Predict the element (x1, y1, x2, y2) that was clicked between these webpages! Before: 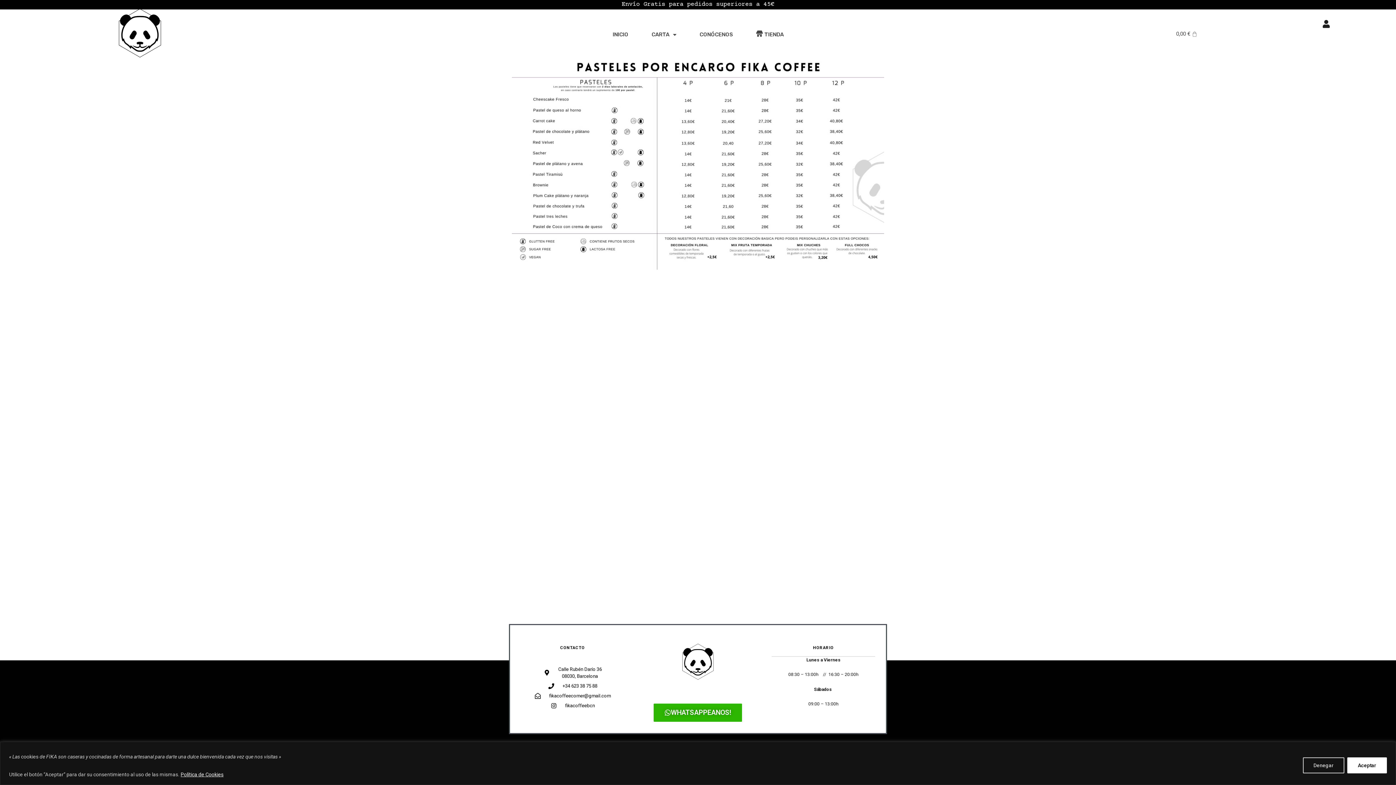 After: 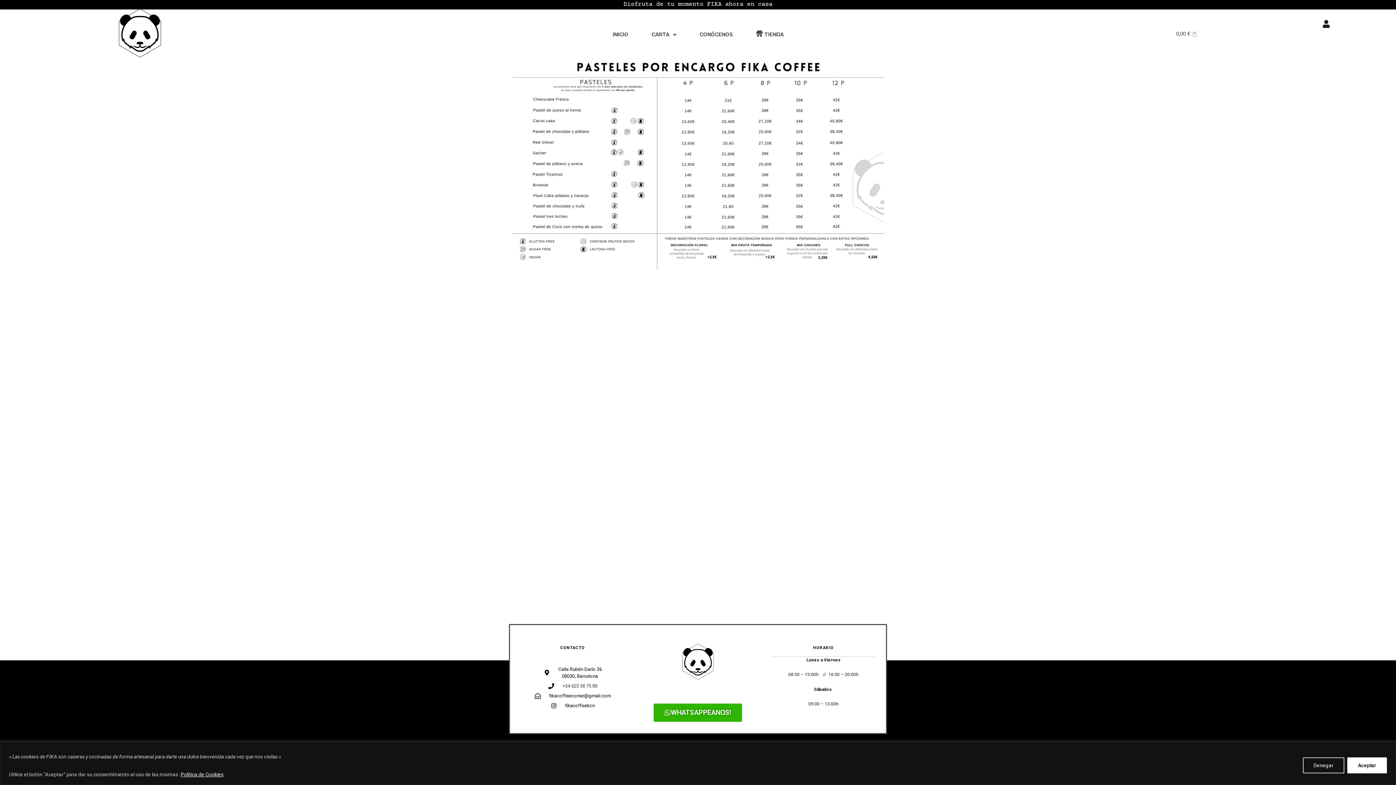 Action: bbox: (562, 682, 597, 689) label: +34 623 38 75 88